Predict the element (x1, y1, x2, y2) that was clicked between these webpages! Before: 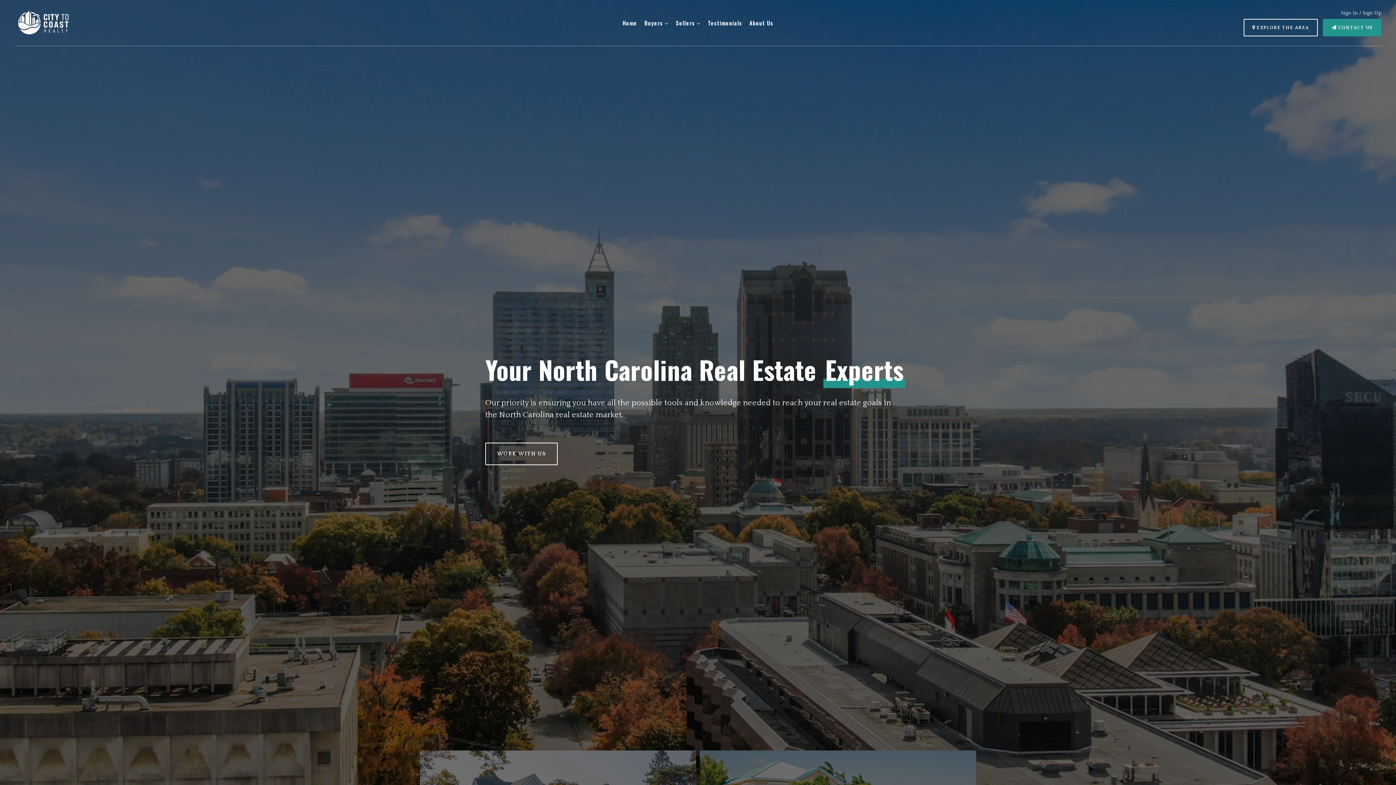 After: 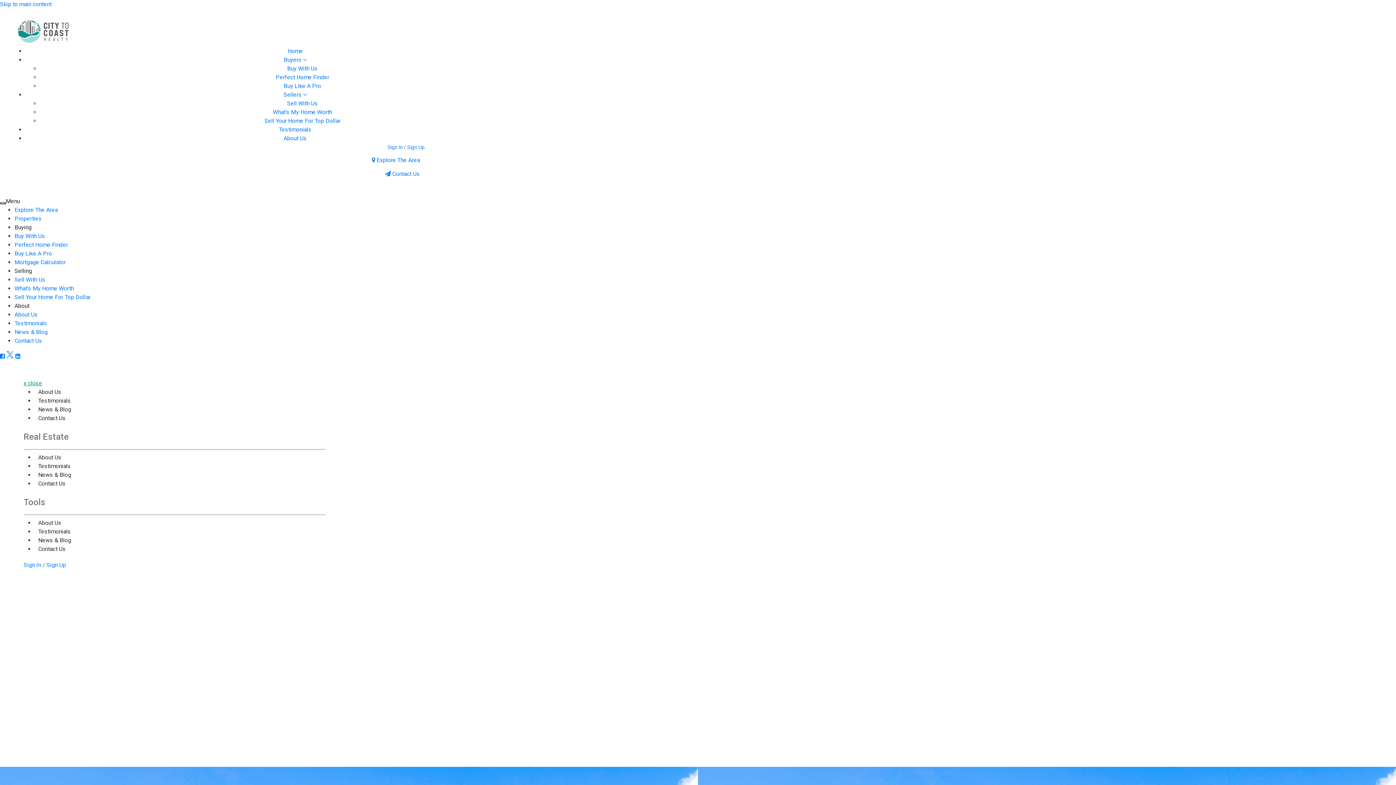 Action: label: Experts bbox: (823, 350, 905, 388)